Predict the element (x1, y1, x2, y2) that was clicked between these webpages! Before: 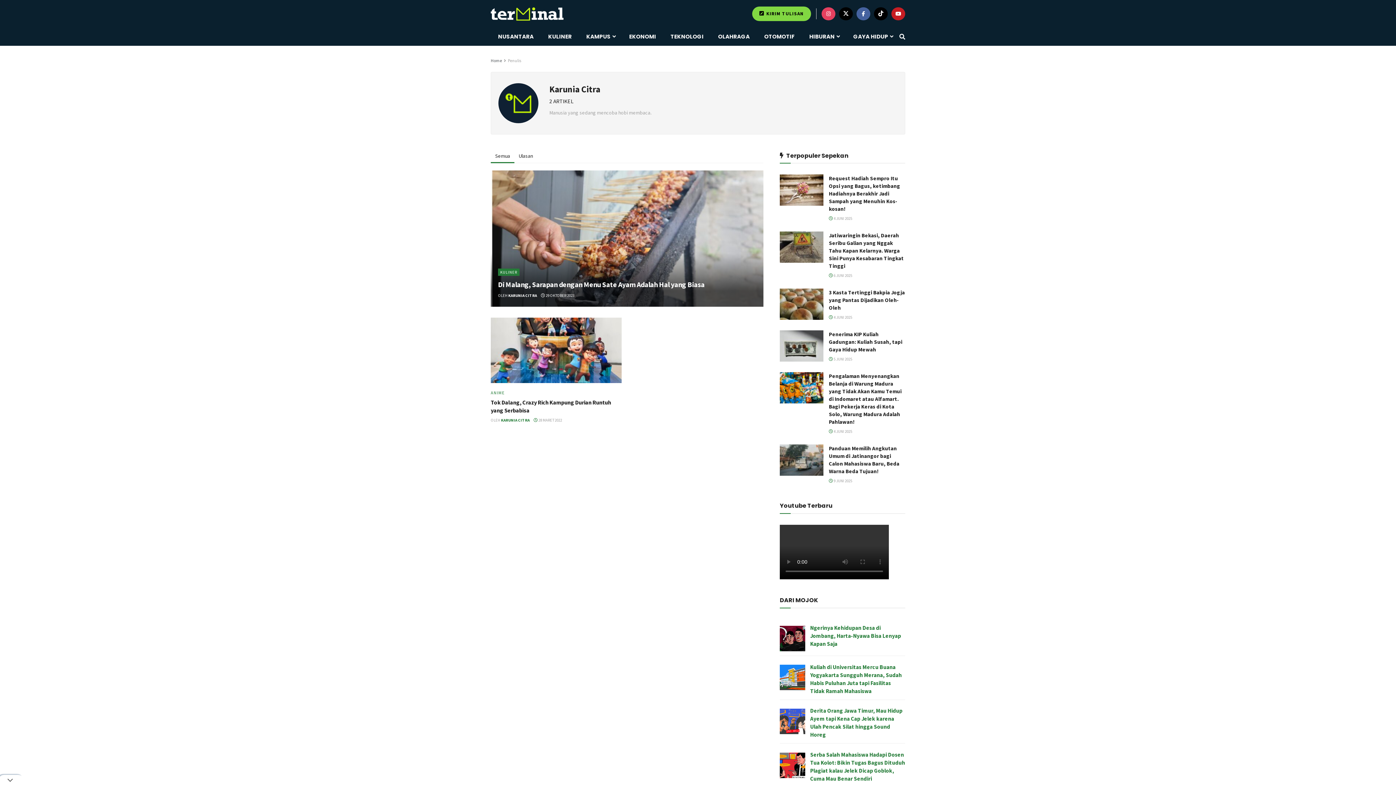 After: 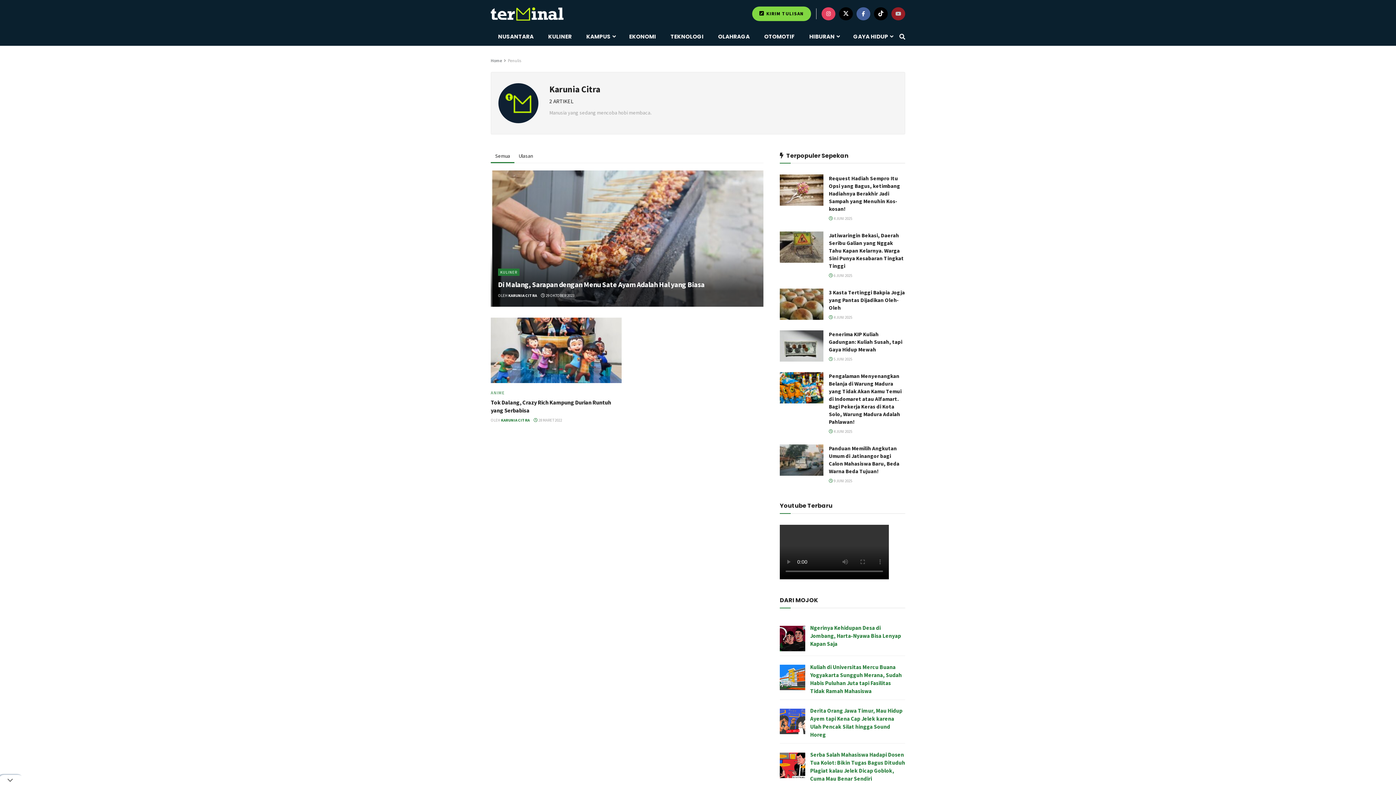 Action: label: Find us on Youtube bbox: (891, 7, 905, 20)